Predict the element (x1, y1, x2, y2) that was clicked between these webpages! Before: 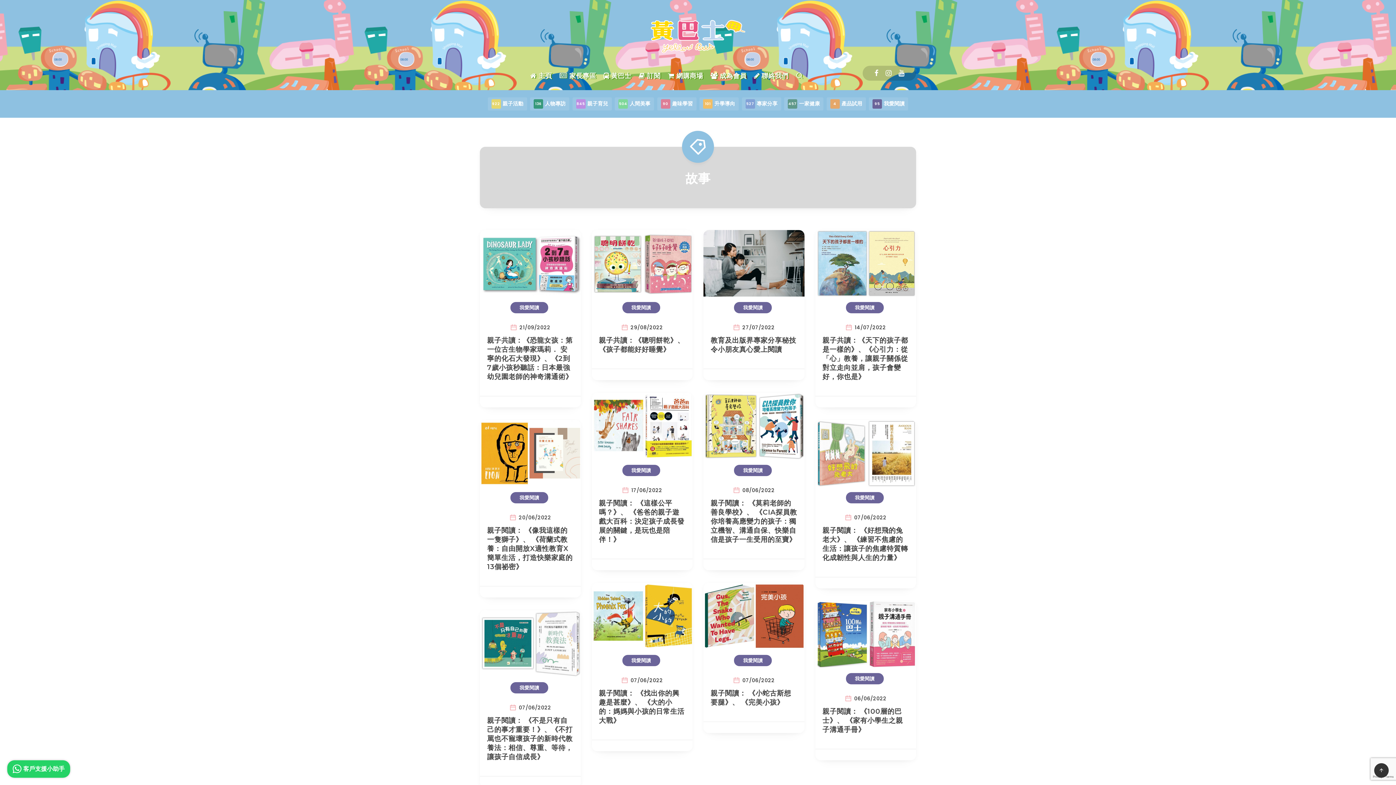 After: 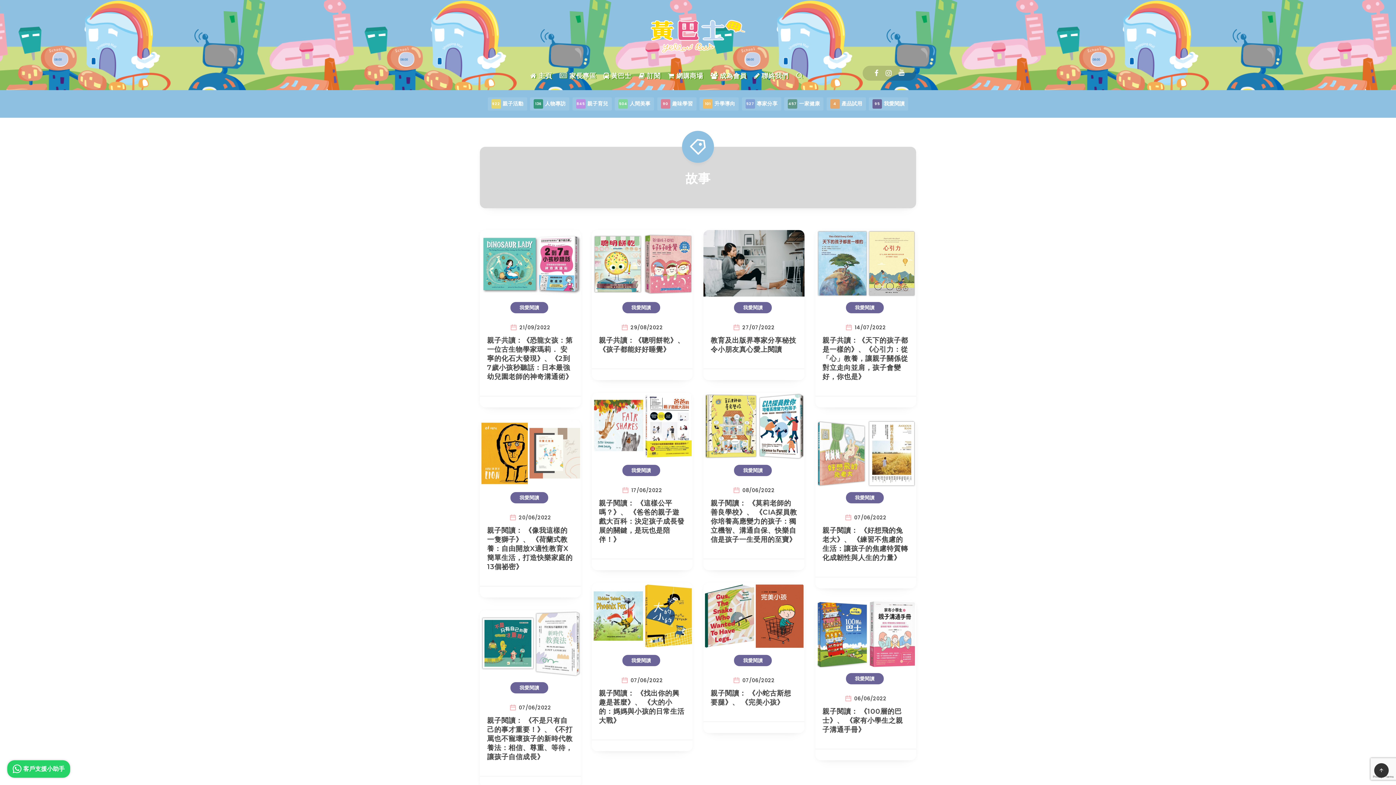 Action: bbox: (898, 65, 904, 80) label: Youtube